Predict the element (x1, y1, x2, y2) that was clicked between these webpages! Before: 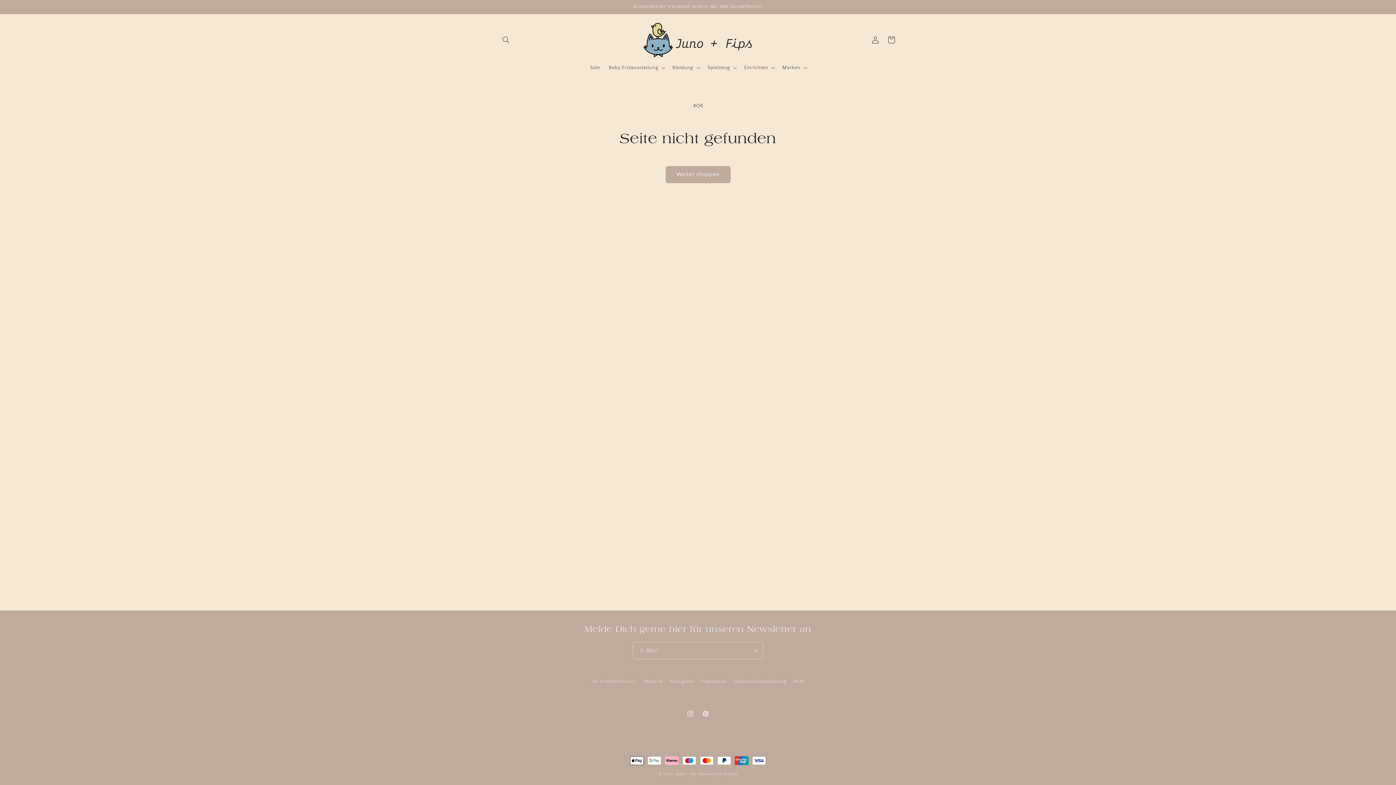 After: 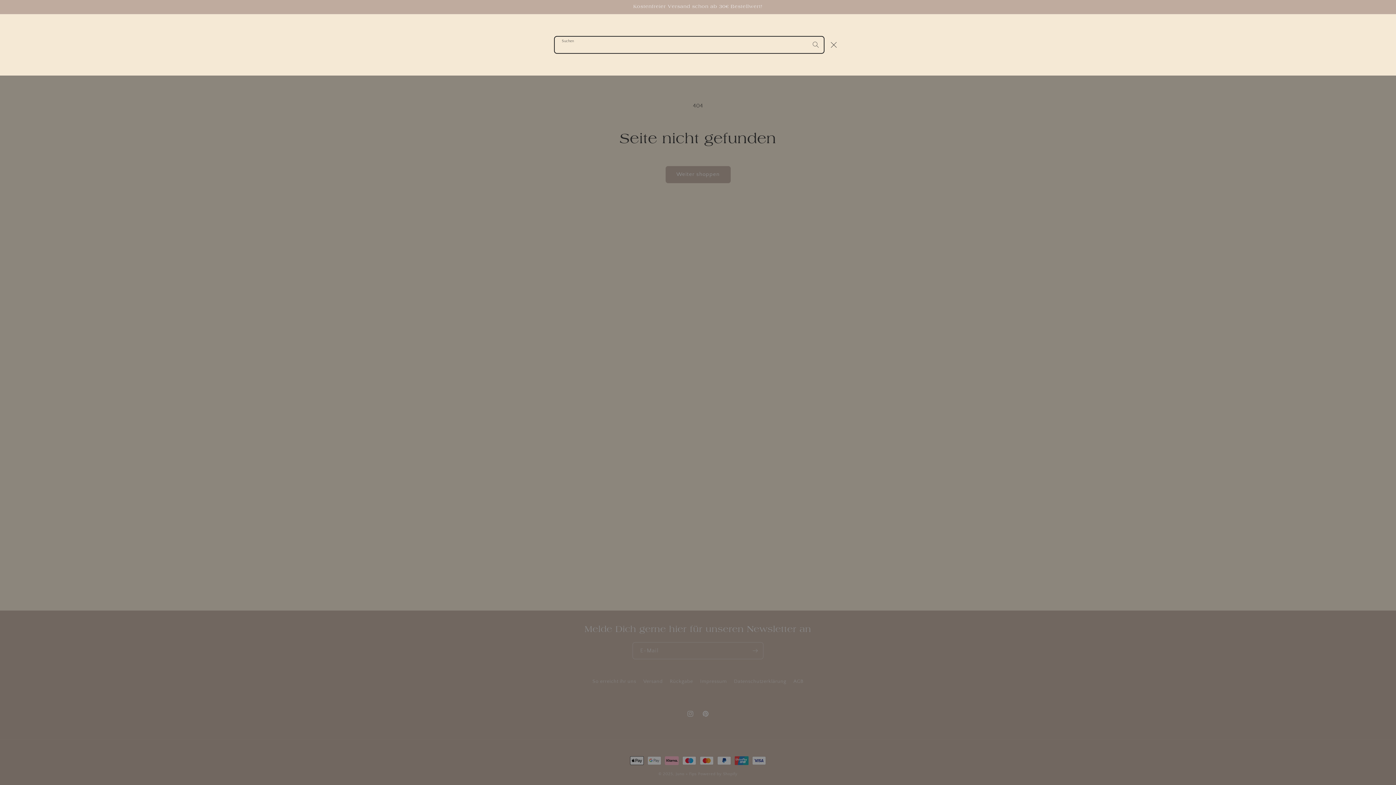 Action: bbox: (498, 31, 514, 47) label: Suchen